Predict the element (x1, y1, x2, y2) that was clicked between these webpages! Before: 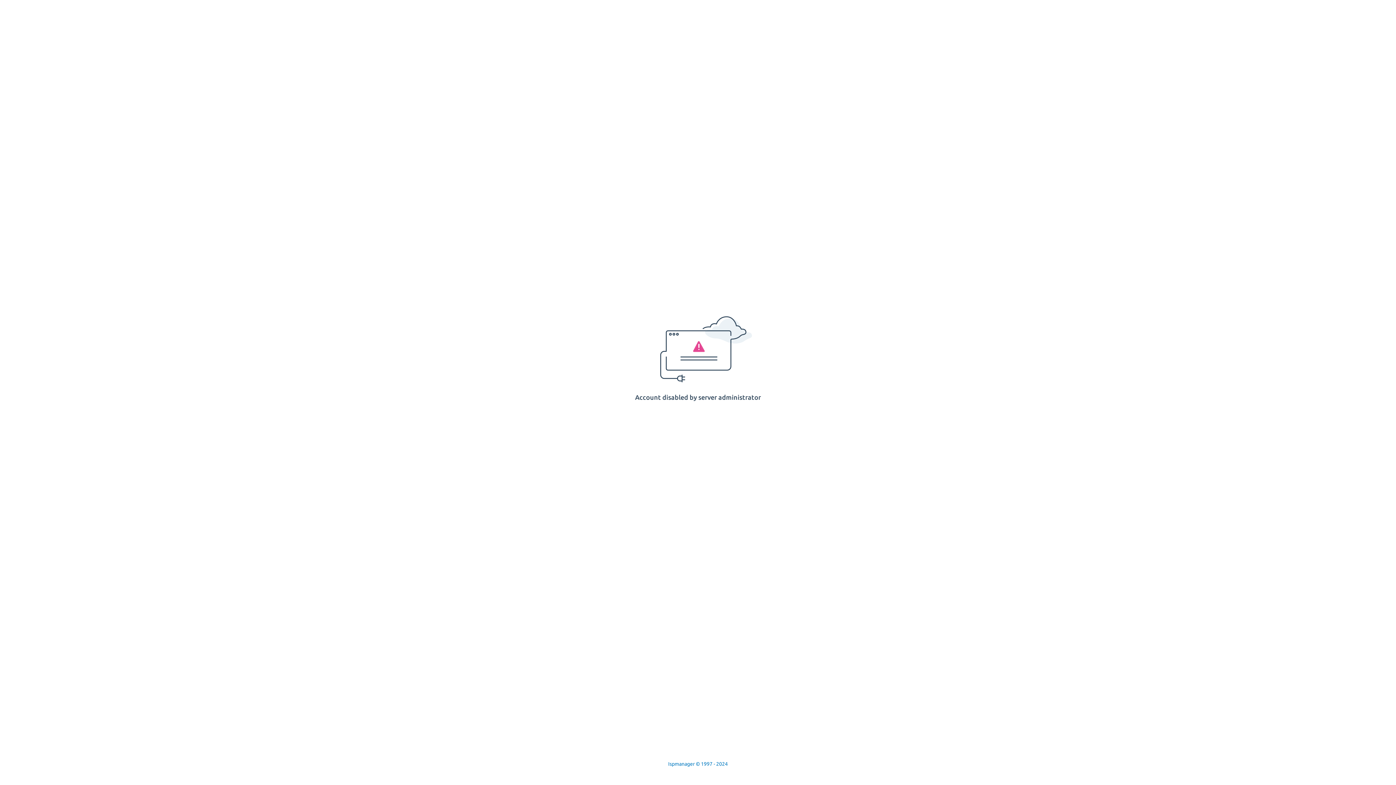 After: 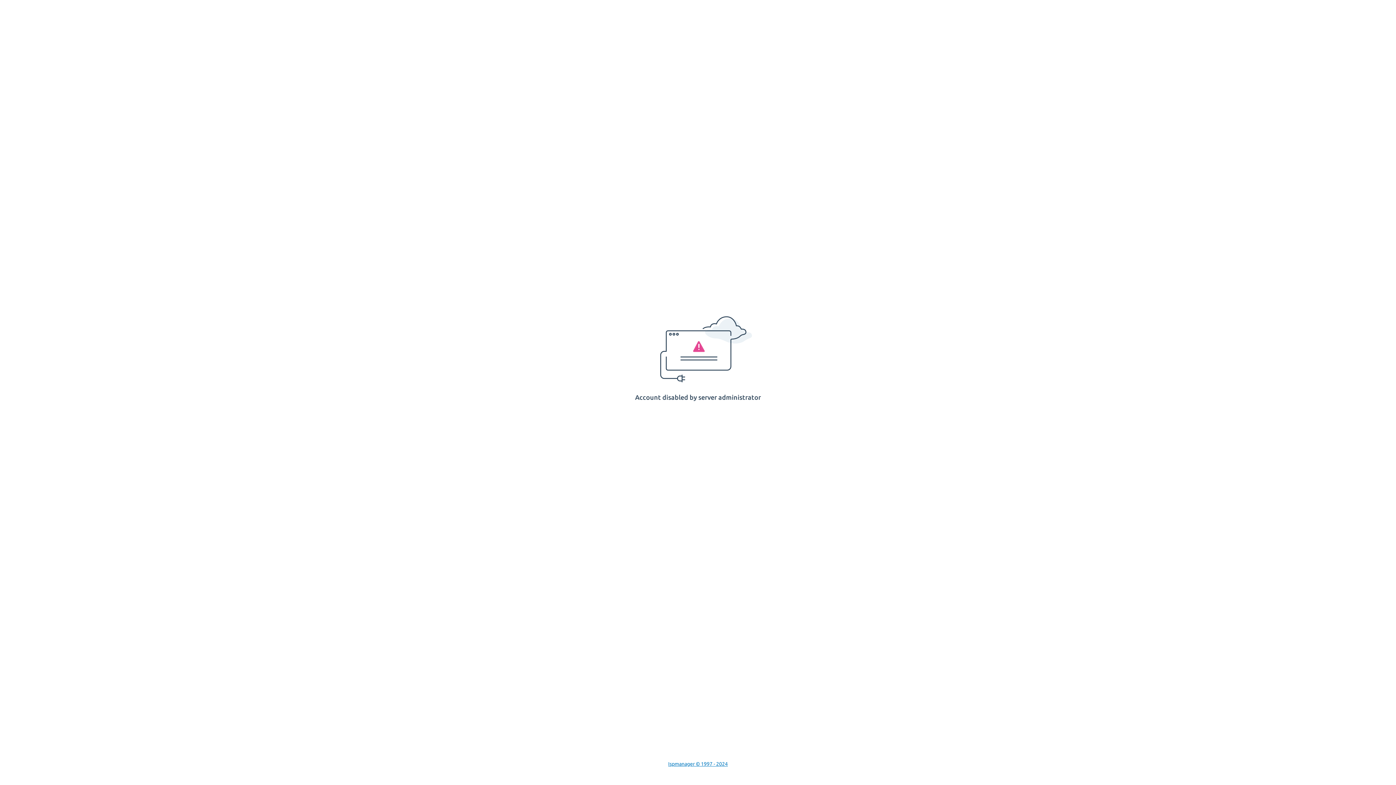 Action: bbox: (668, 761, 728, 767) label: Ispmanager © 1997 - 2024